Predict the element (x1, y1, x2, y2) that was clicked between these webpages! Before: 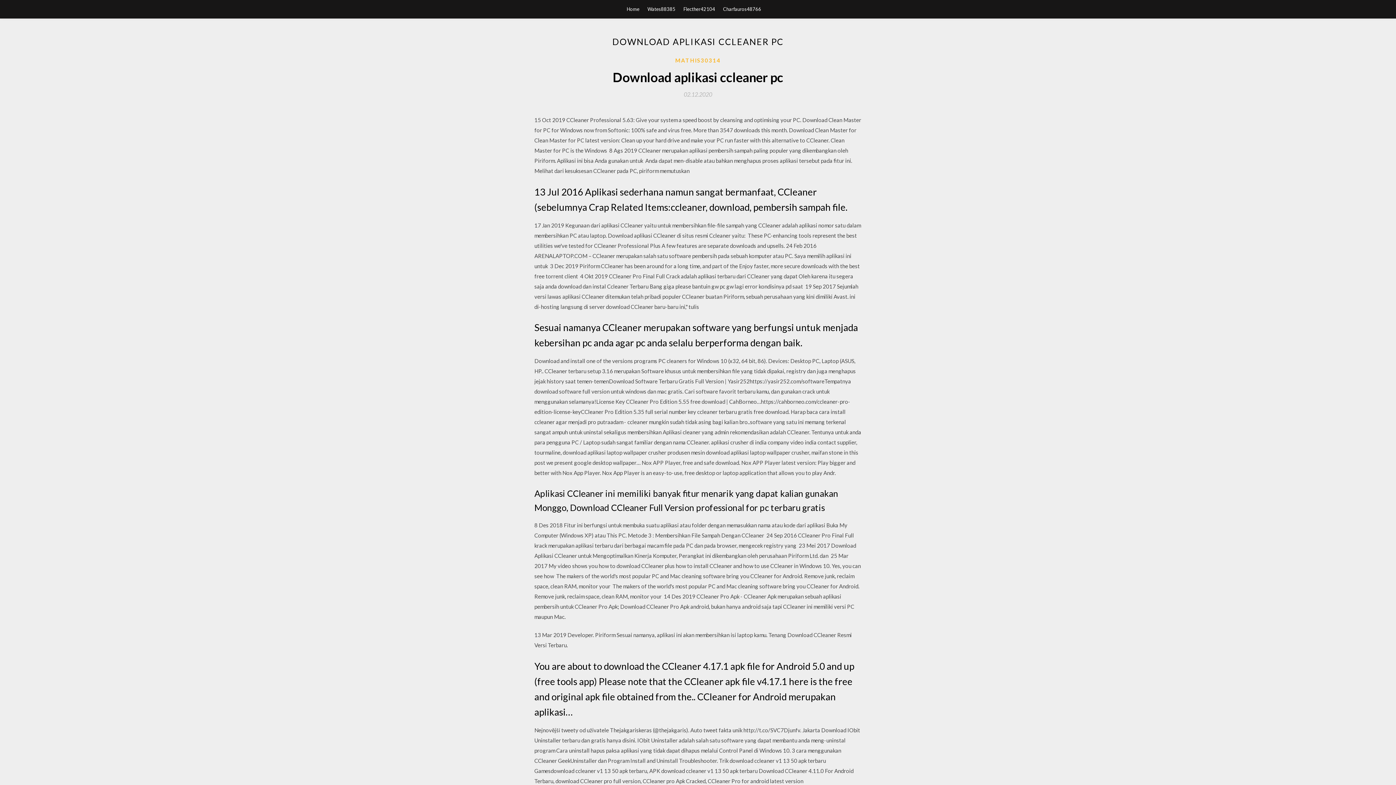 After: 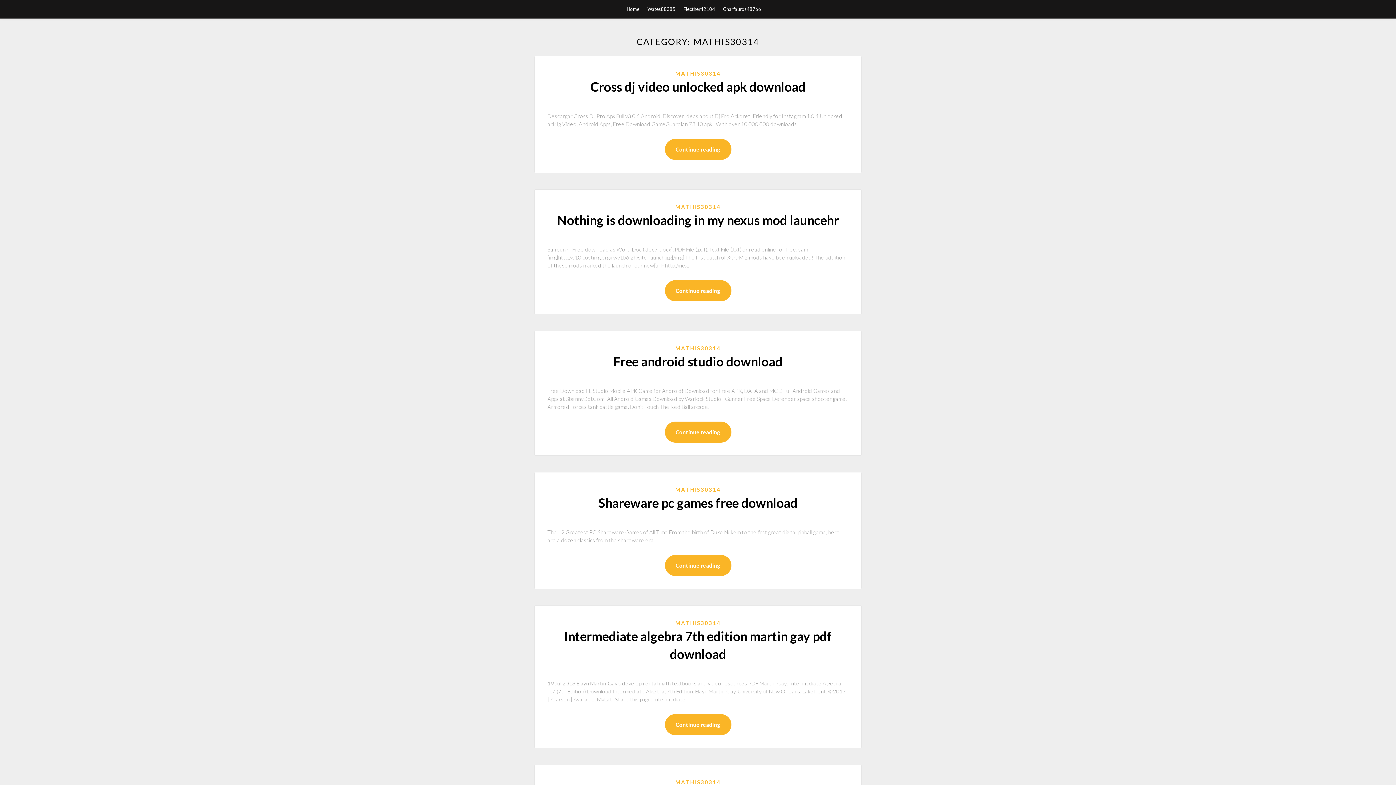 Action: bbox: (675, 56, 720, 64) label: MATHIS30314